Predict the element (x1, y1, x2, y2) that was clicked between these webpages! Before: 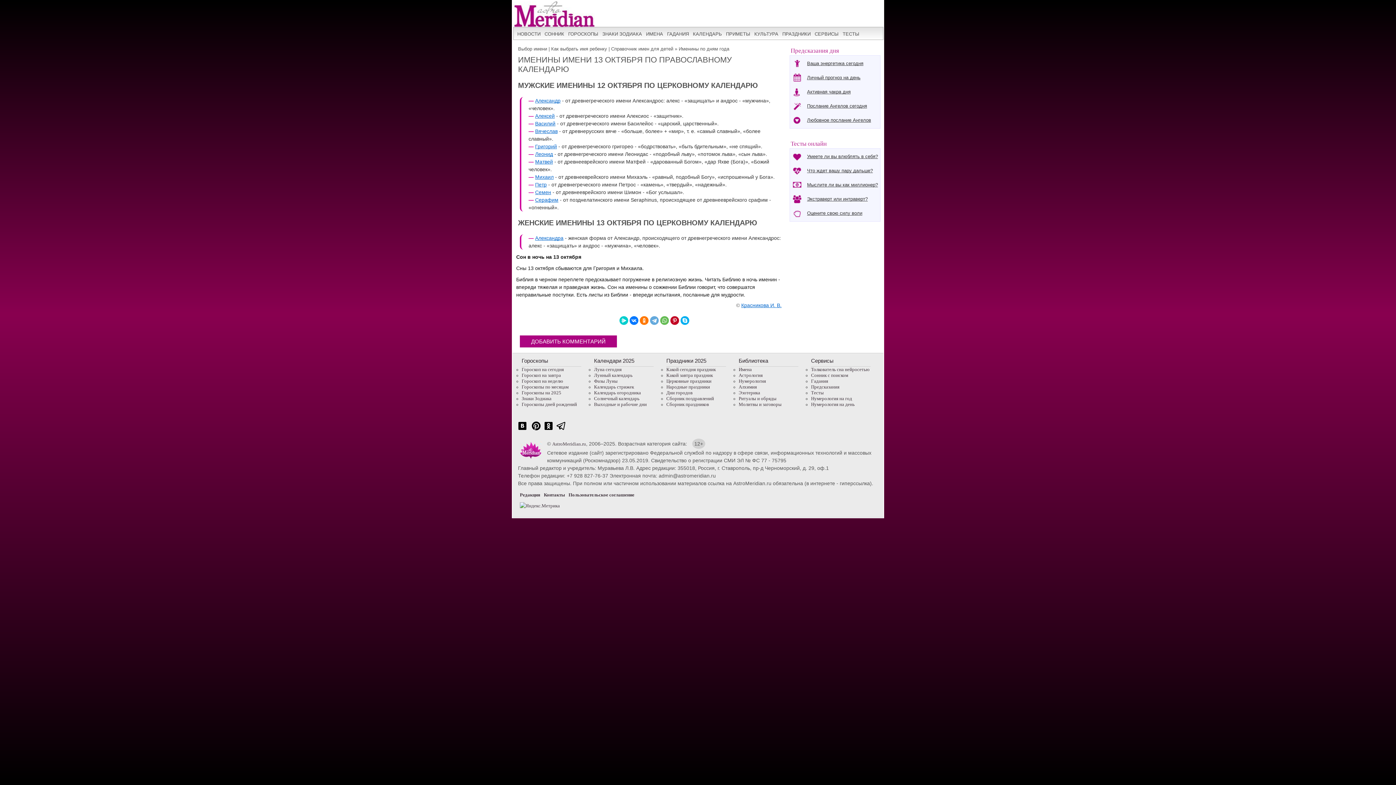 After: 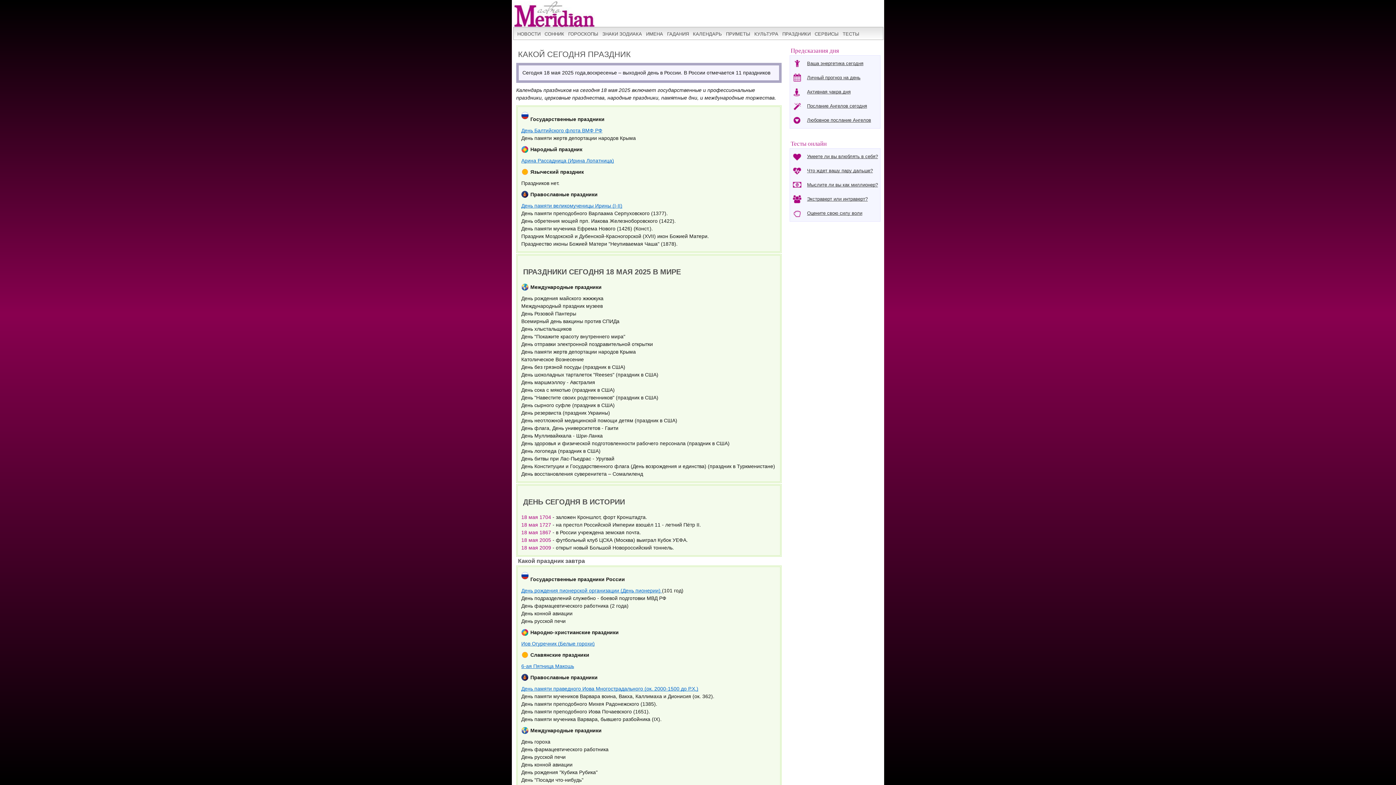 Action: bbox: (781, 28, 812, 40) label: ПРАЗДНИКИ